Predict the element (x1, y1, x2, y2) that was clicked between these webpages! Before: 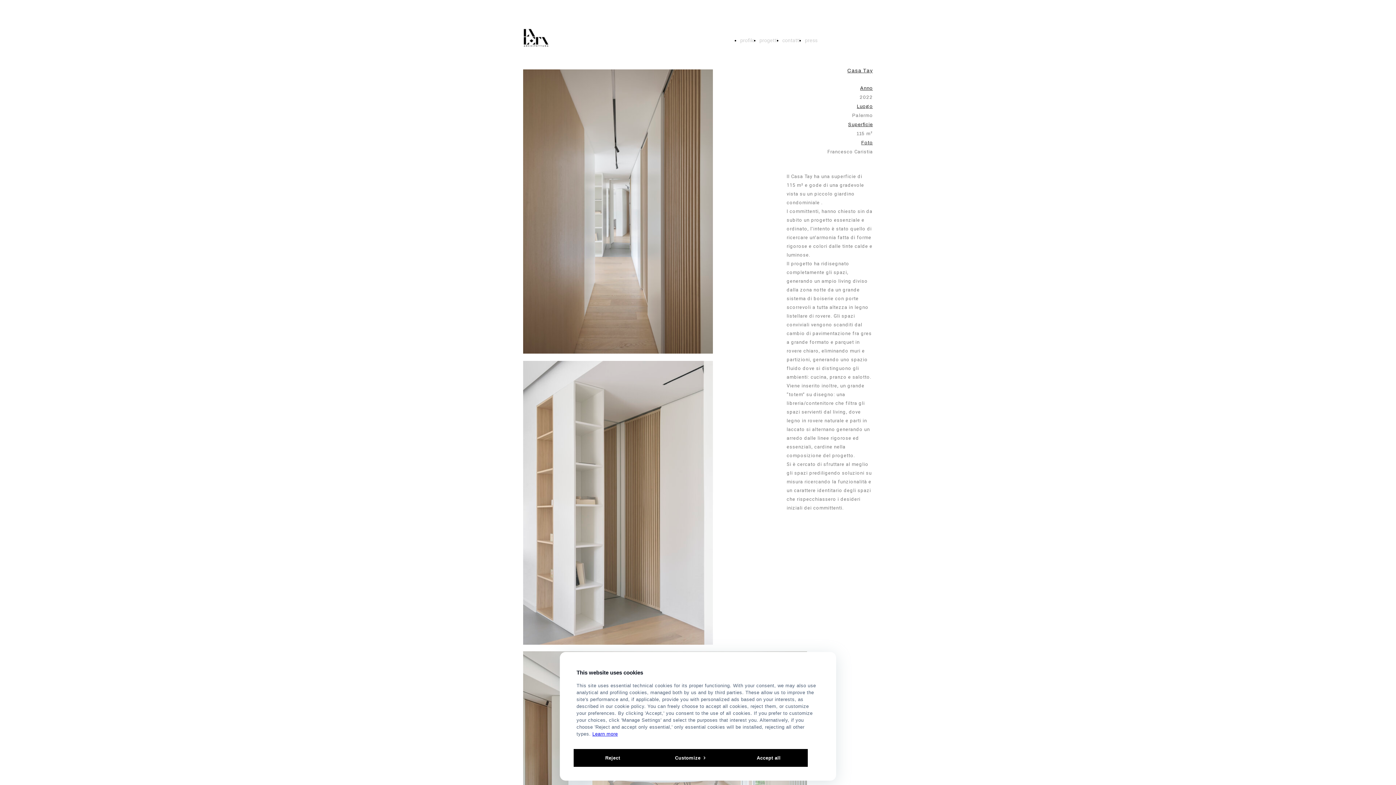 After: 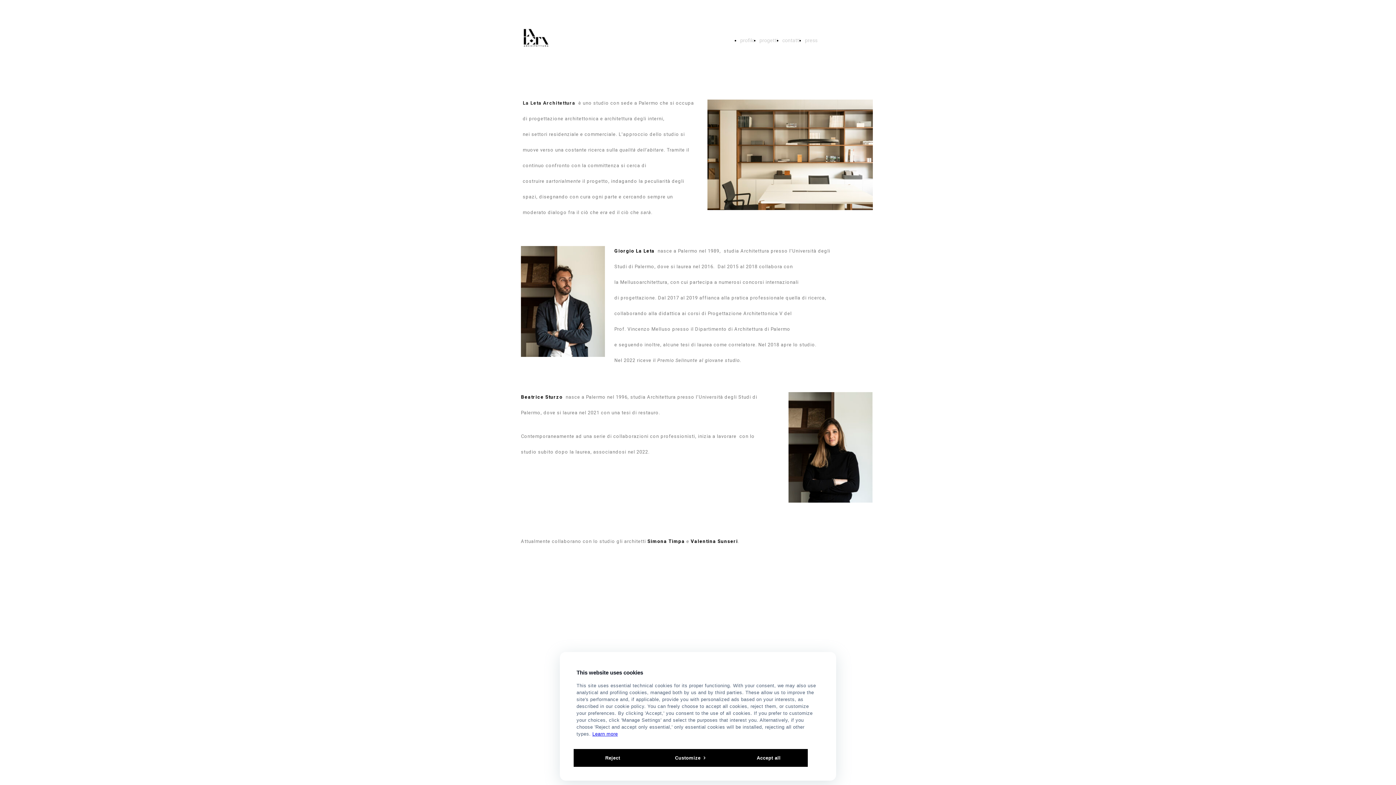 Action: bbox: (740, 37, 754, 43) label: profilo